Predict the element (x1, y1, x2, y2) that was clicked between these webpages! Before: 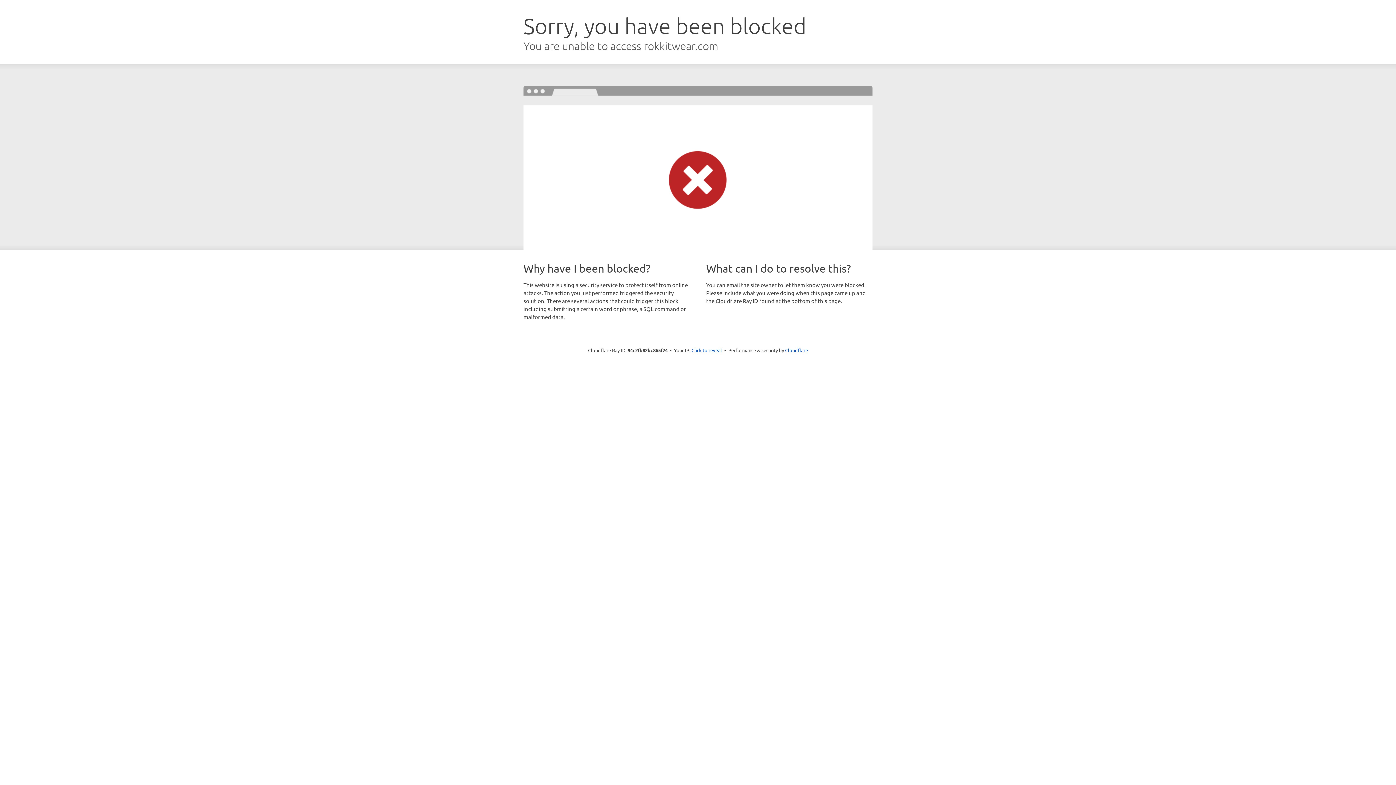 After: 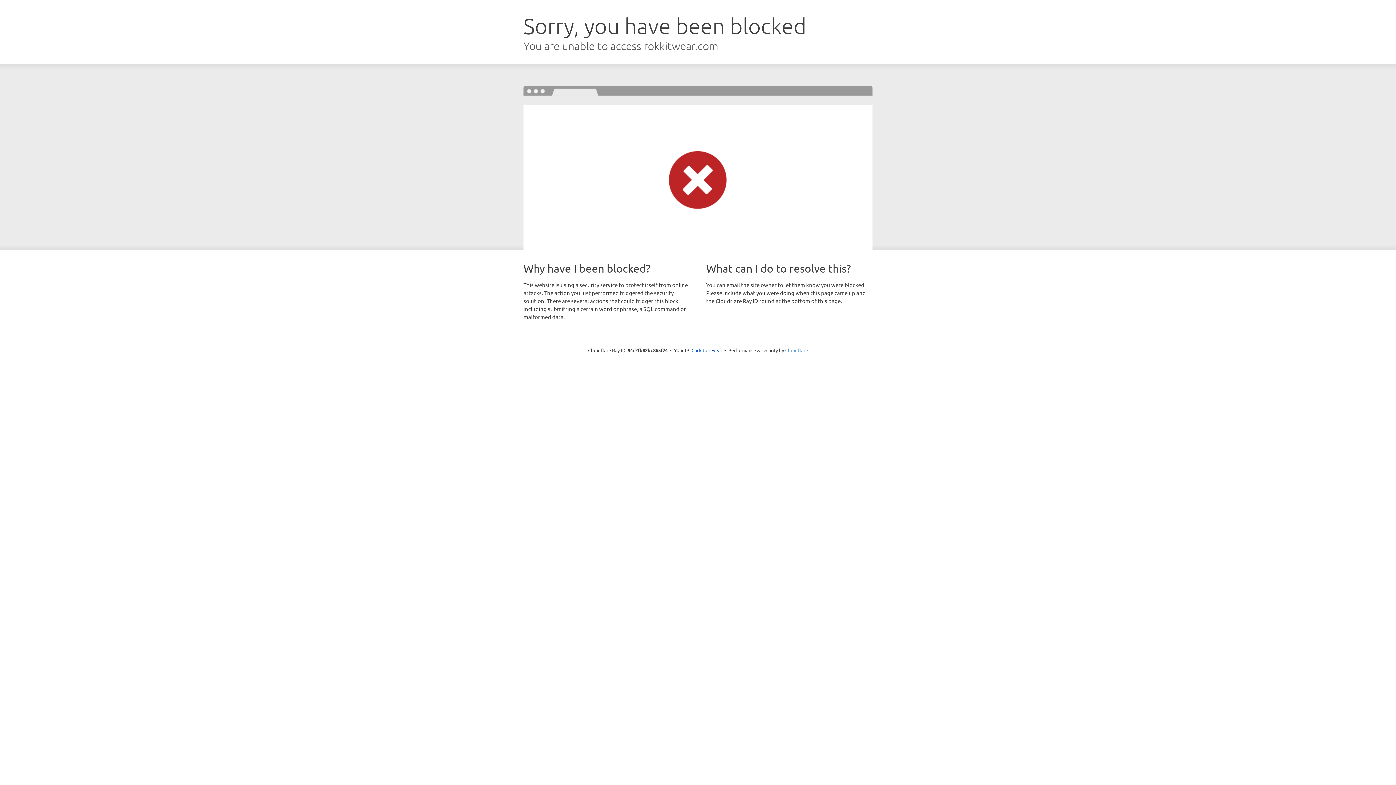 Action: label: Cloudflare bbox: (785, 347, 808, 353)